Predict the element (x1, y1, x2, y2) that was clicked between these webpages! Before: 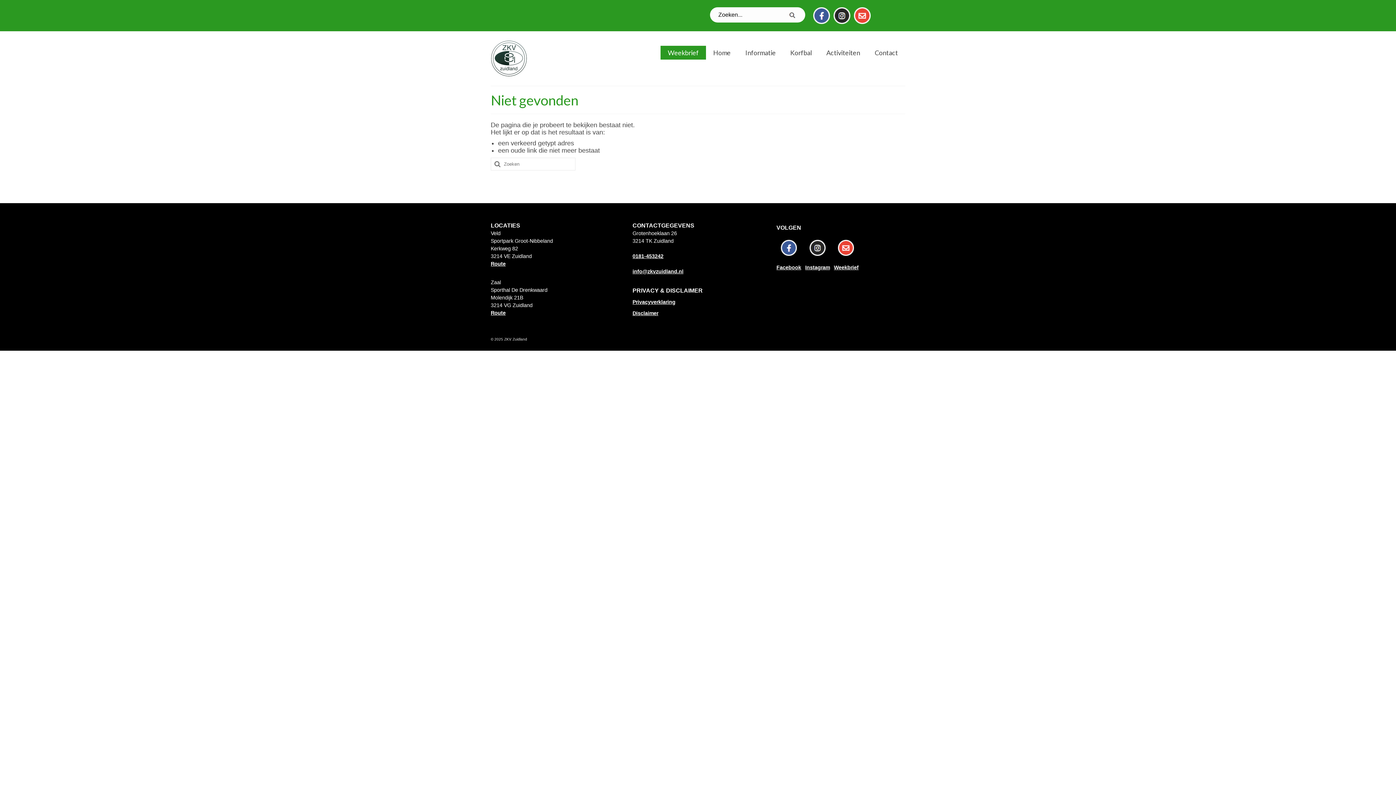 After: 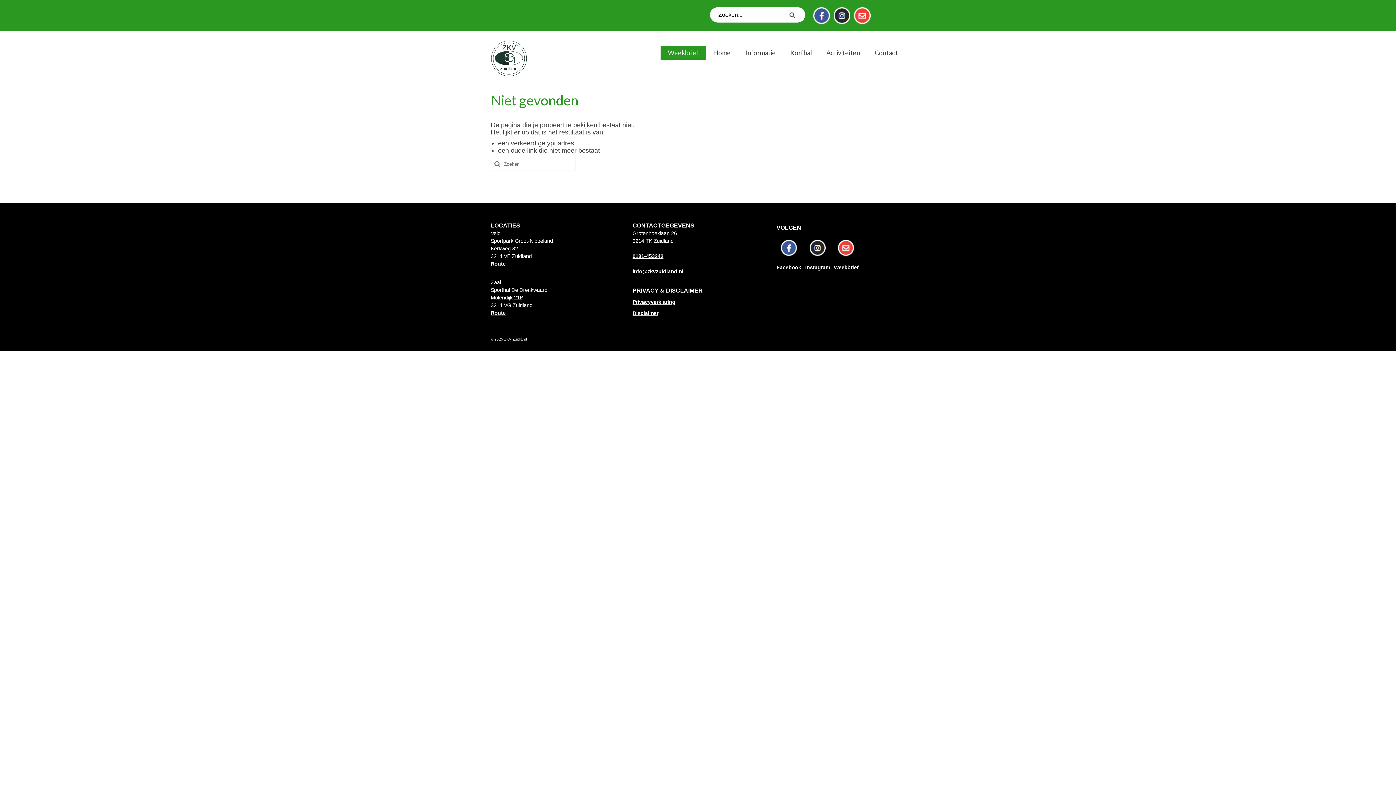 Action: bbox: (834, 239, 858, 256)